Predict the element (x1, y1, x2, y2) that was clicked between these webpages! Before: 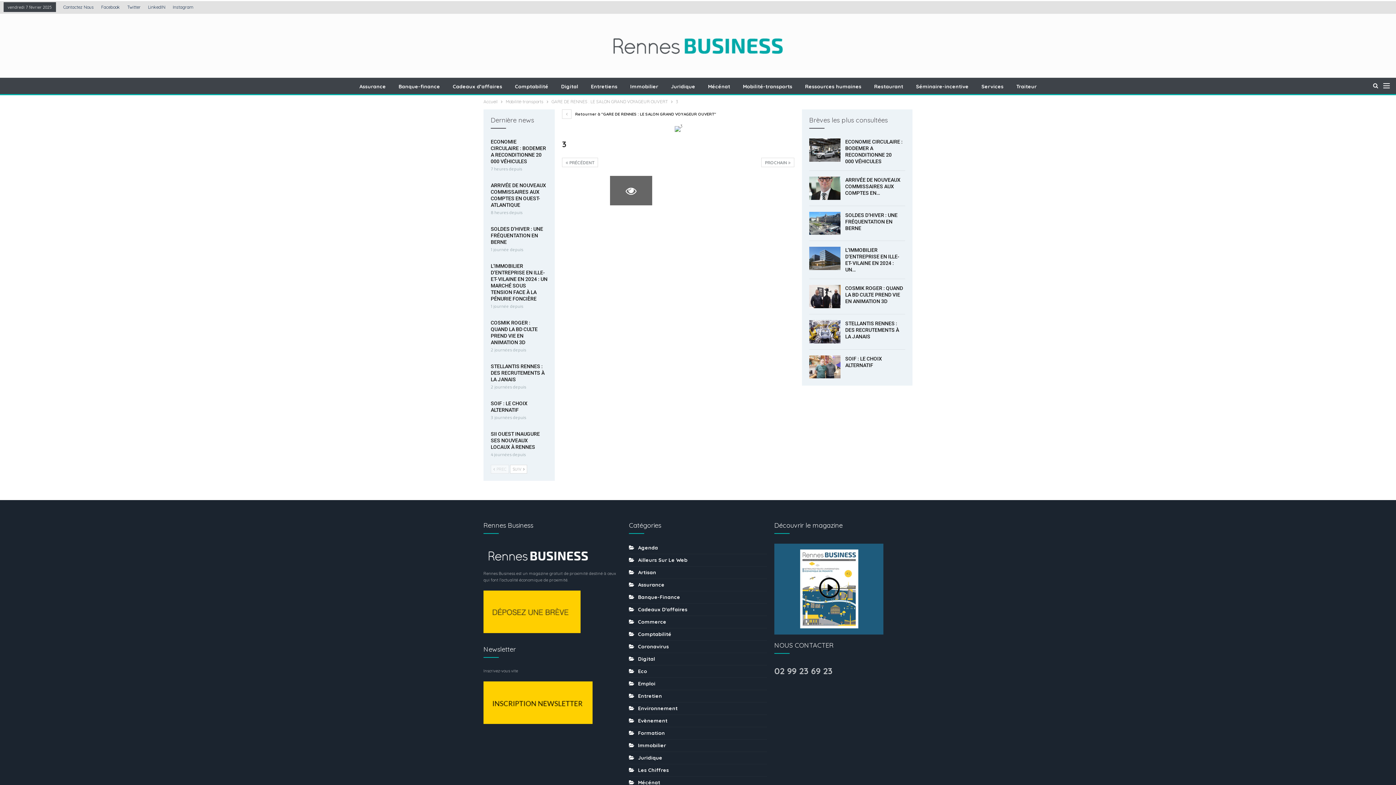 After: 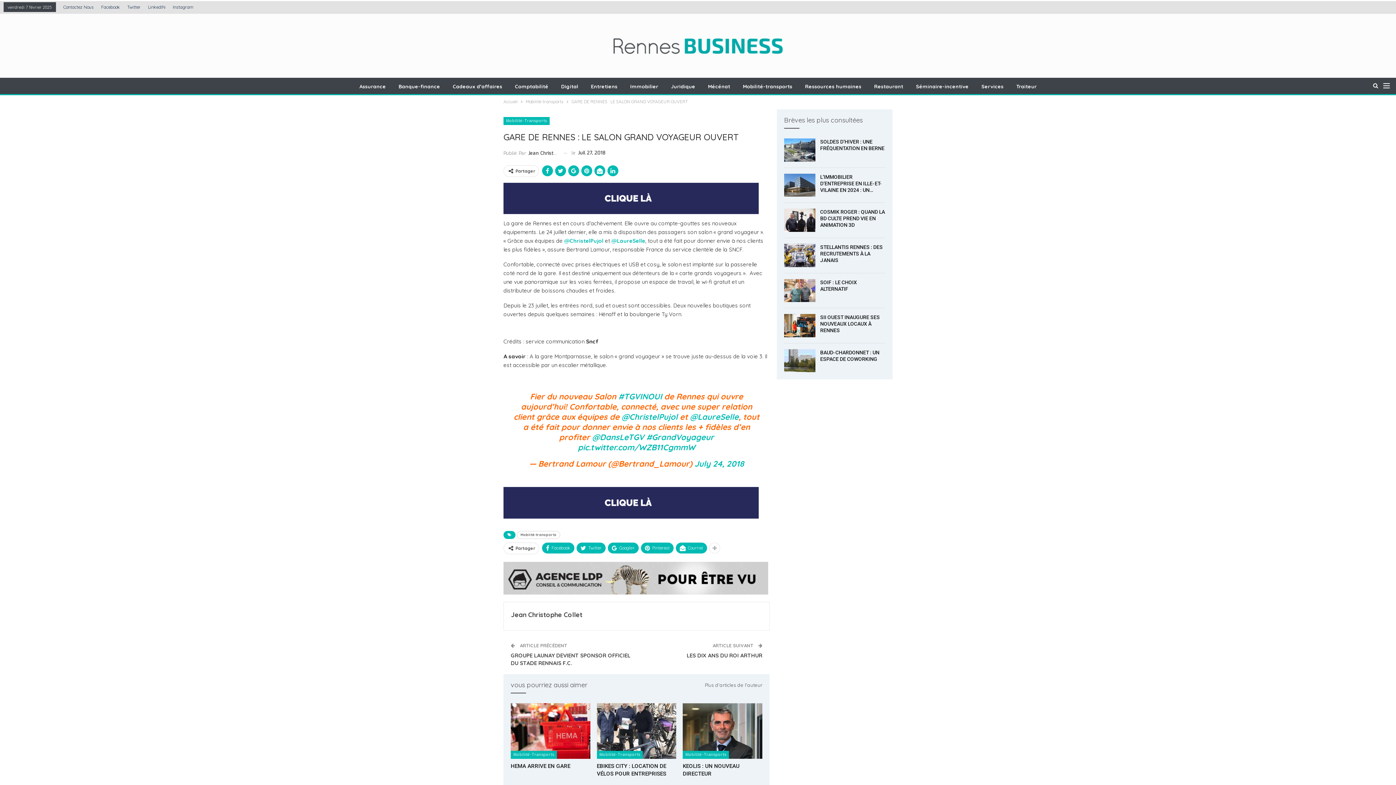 Action: bbox: (551, 97, 668, 105) label: GARE DE RENNES : LE SALON GRAND VOYAGEUR OUVERT